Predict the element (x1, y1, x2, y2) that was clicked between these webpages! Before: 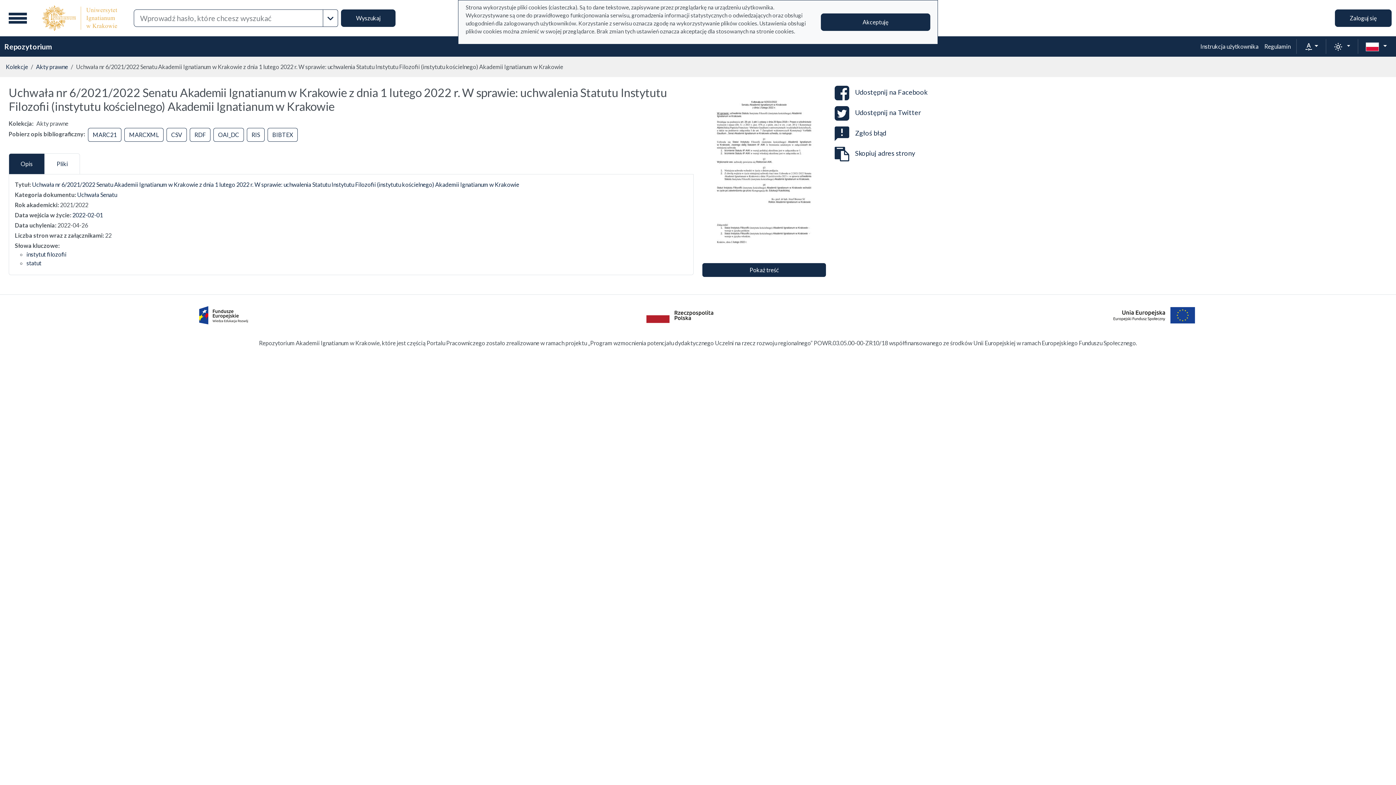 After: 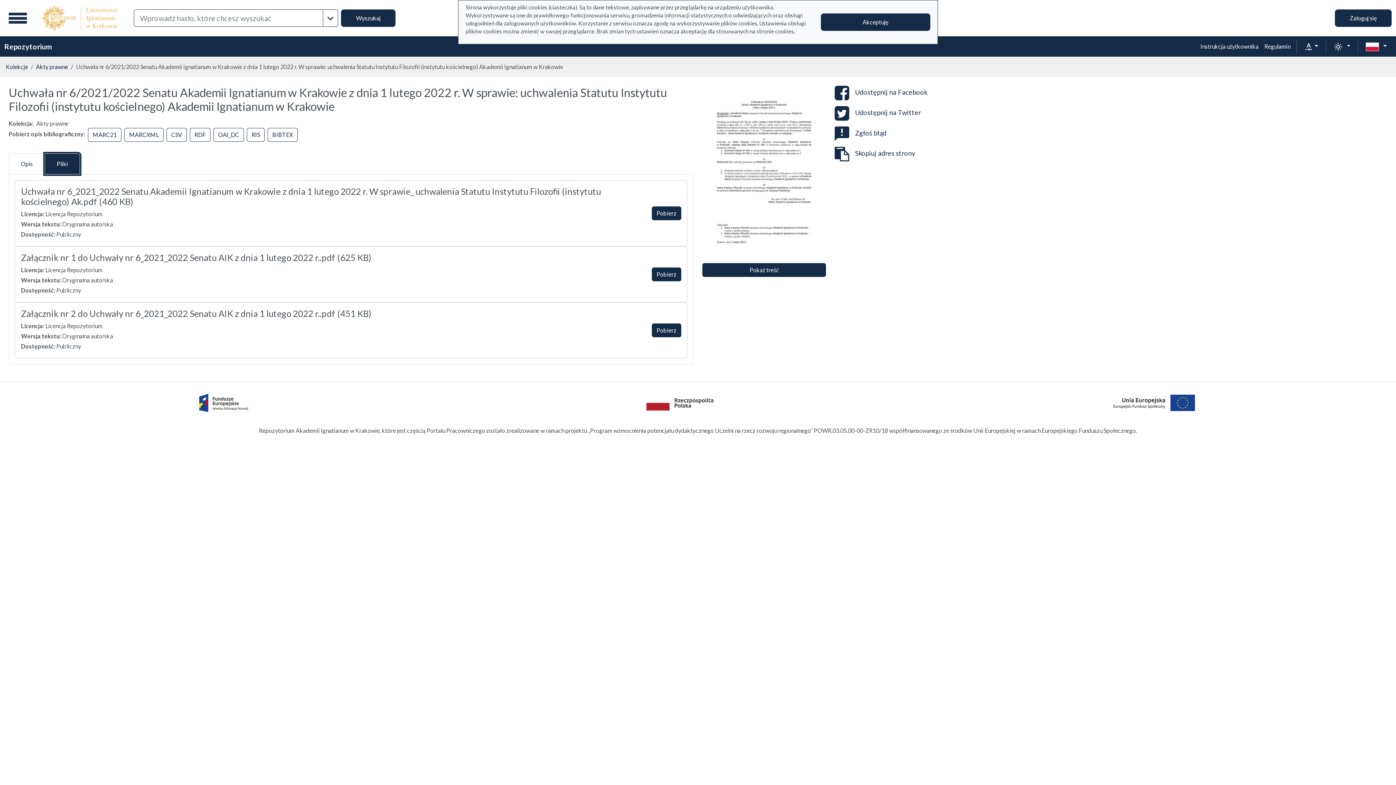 Action: label: Pliki bbox: (44, 153, 80, 174)